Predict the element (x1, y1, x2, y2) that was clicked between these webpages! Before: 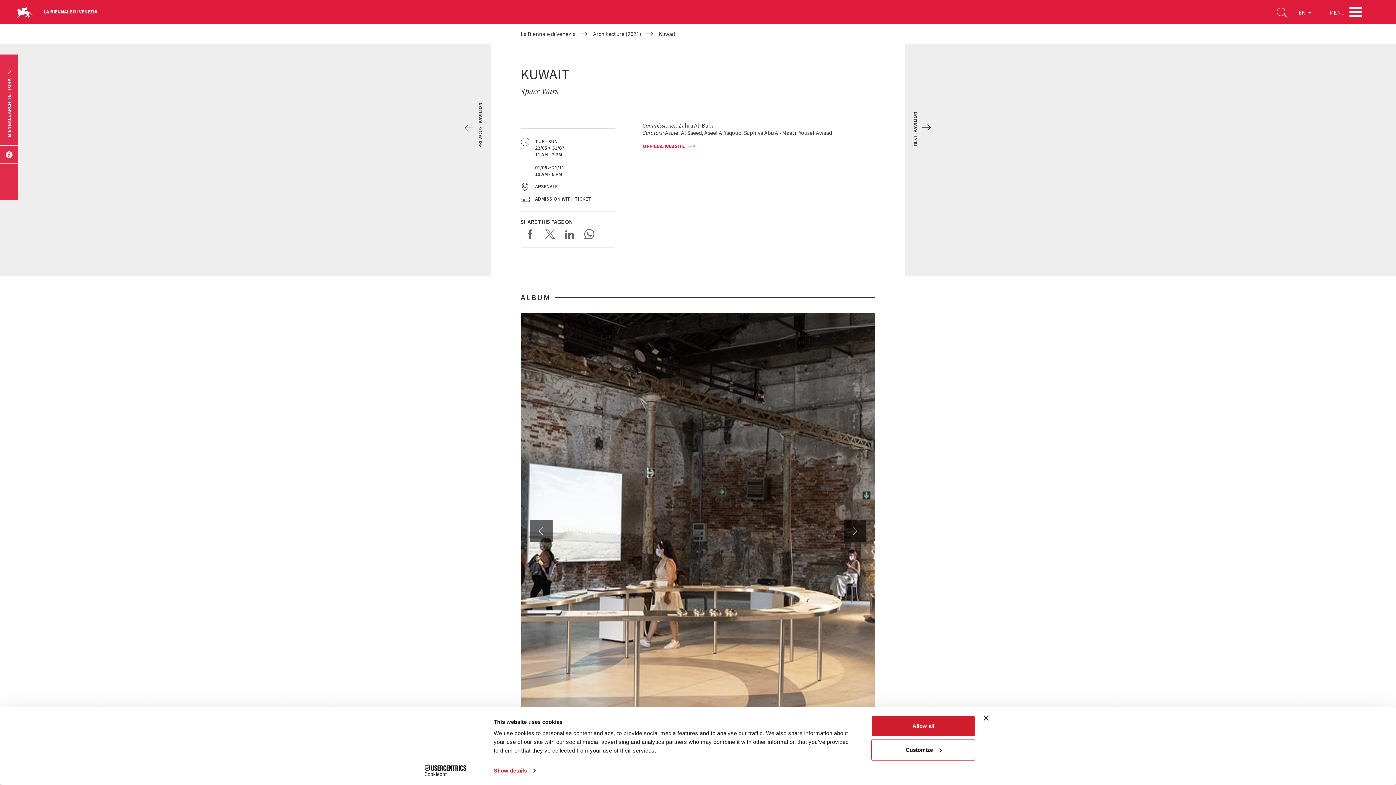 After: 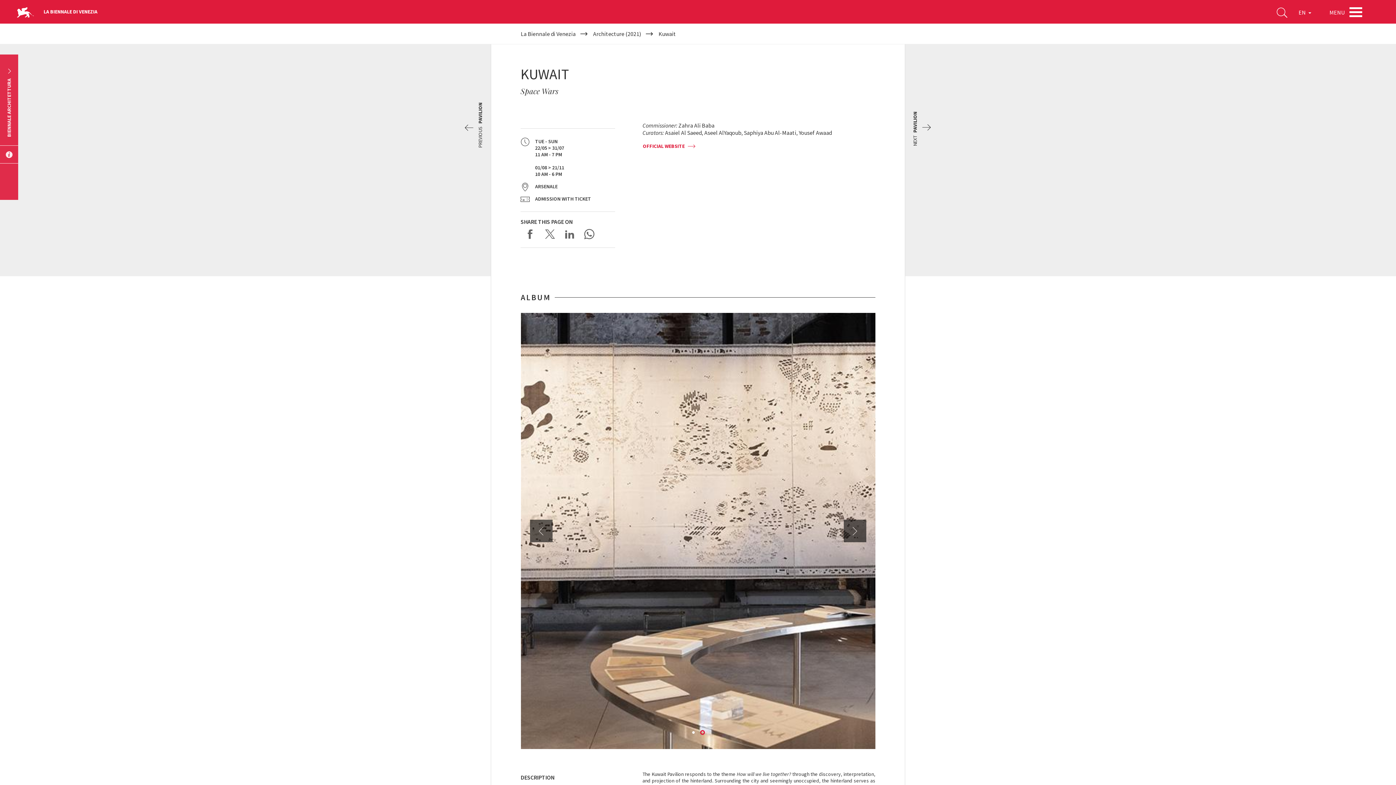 Action: bbox: (871, 715, 975, 737) label: Allow all